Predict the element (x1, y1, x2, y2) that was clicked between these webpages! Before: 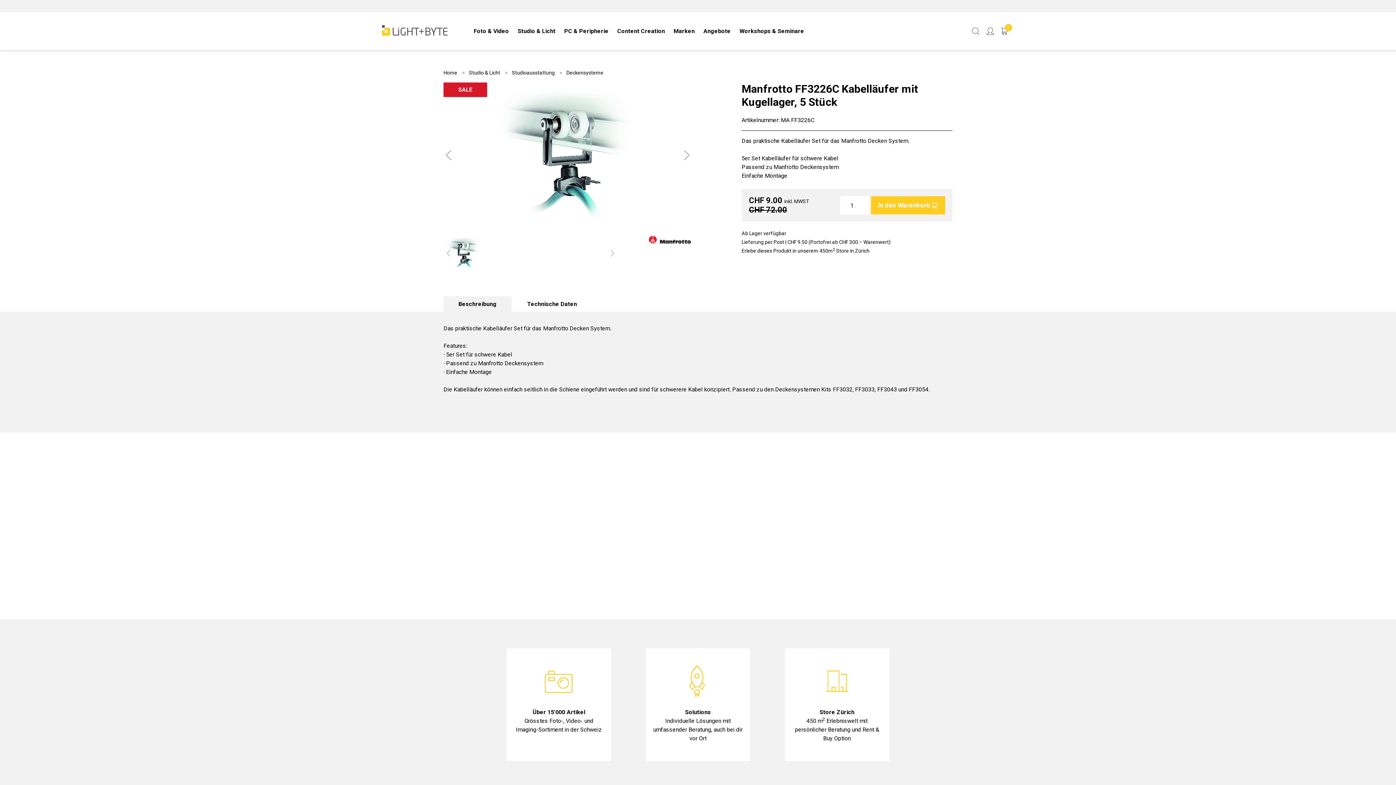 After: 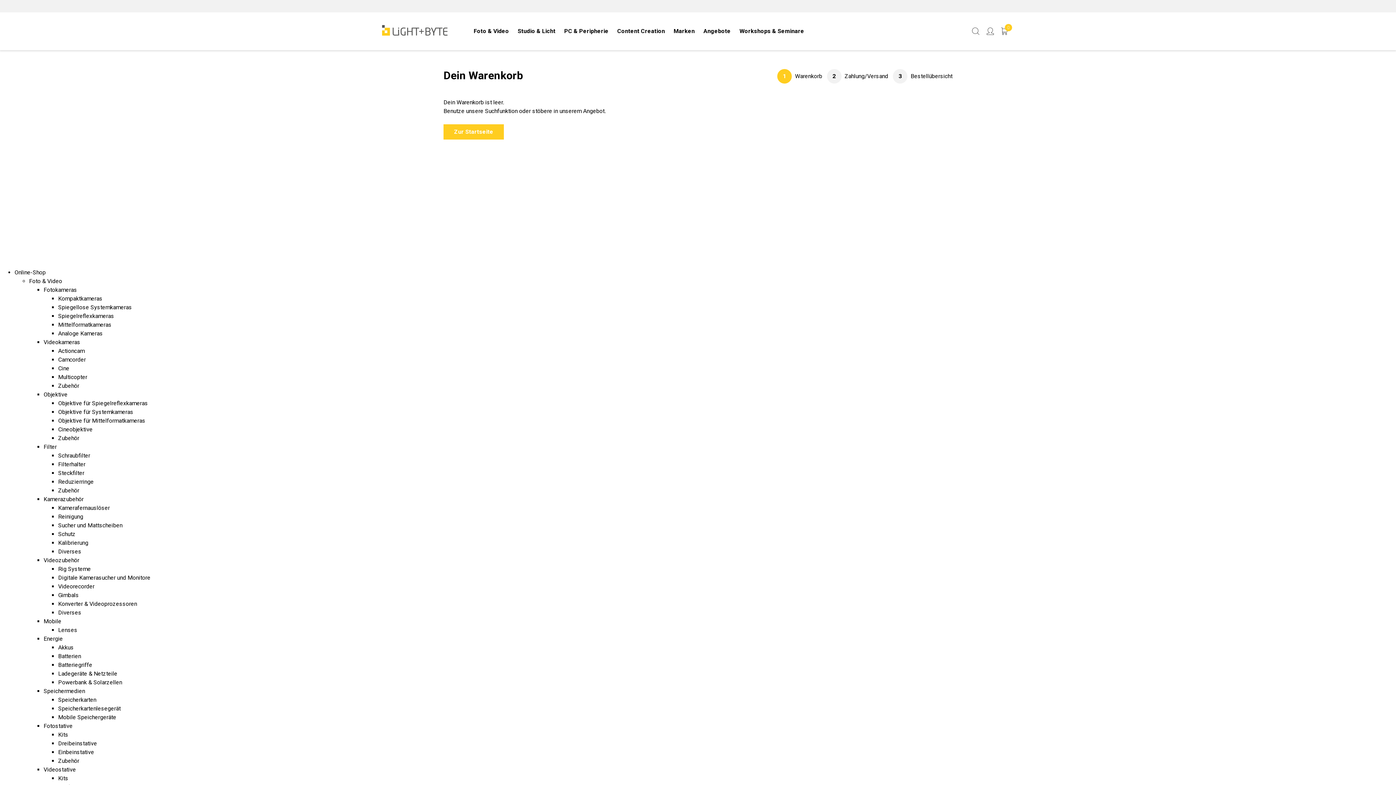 Action: bbox: (1001, 26, 1012, 35) label: 0